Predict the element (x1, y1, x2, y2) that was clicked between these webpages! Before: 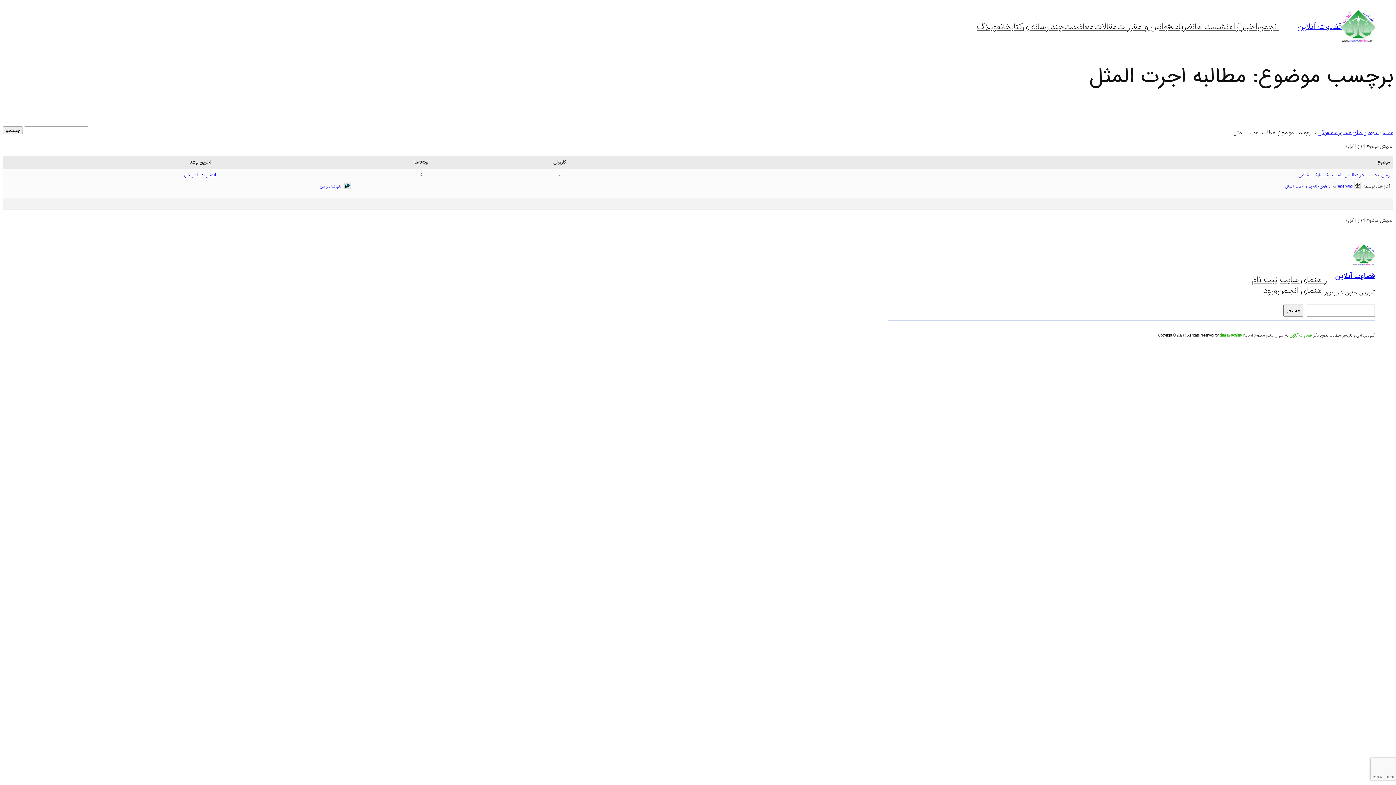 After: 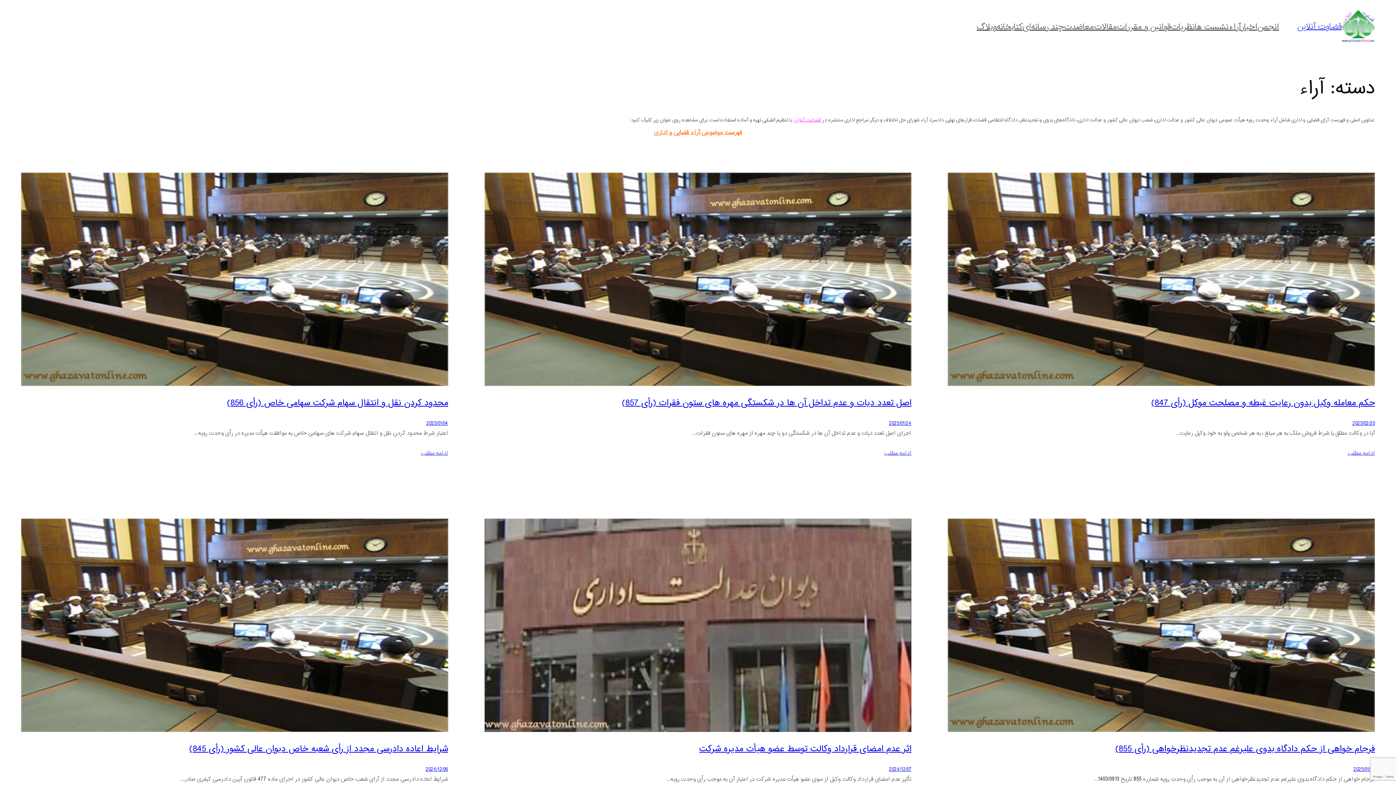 Action: label: آراء bbox: (1228, 21, 1241, 32)